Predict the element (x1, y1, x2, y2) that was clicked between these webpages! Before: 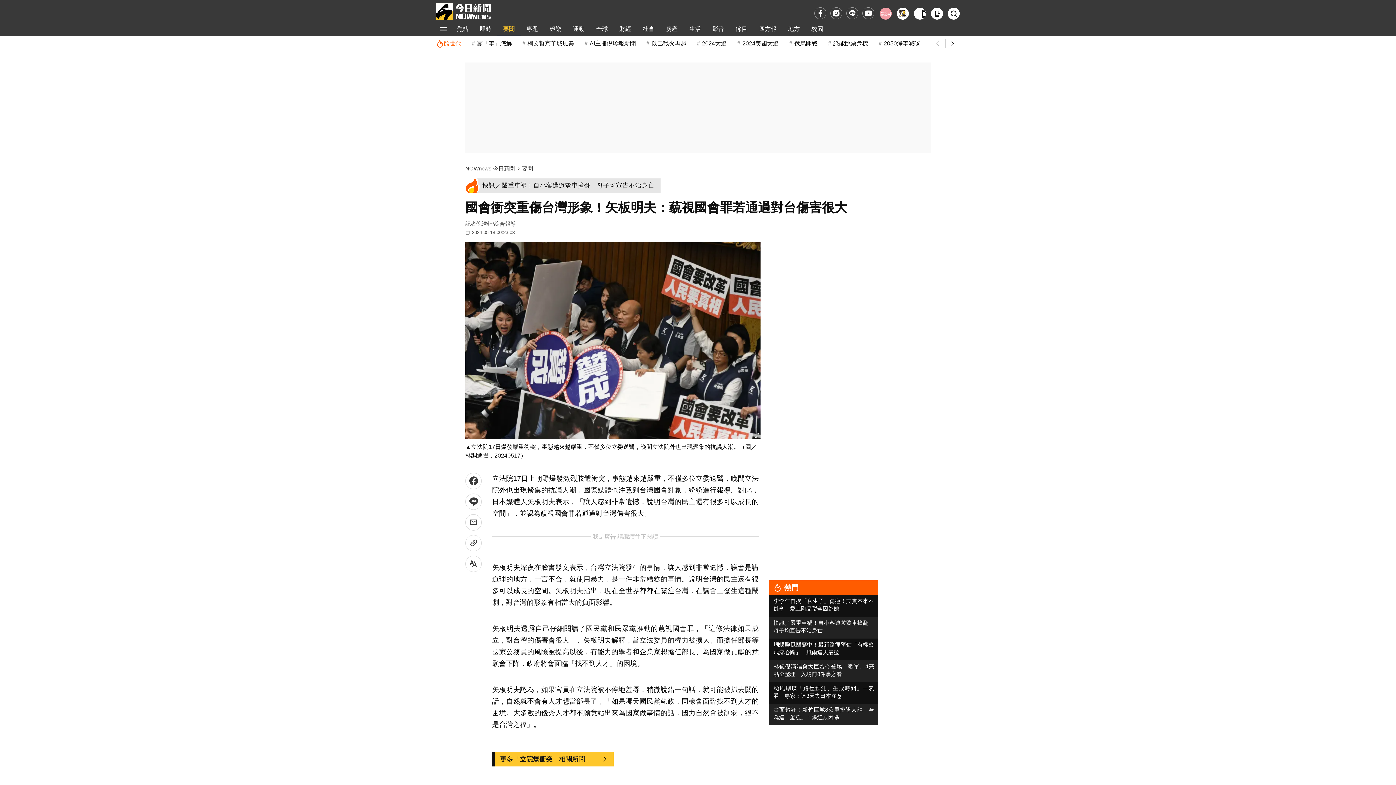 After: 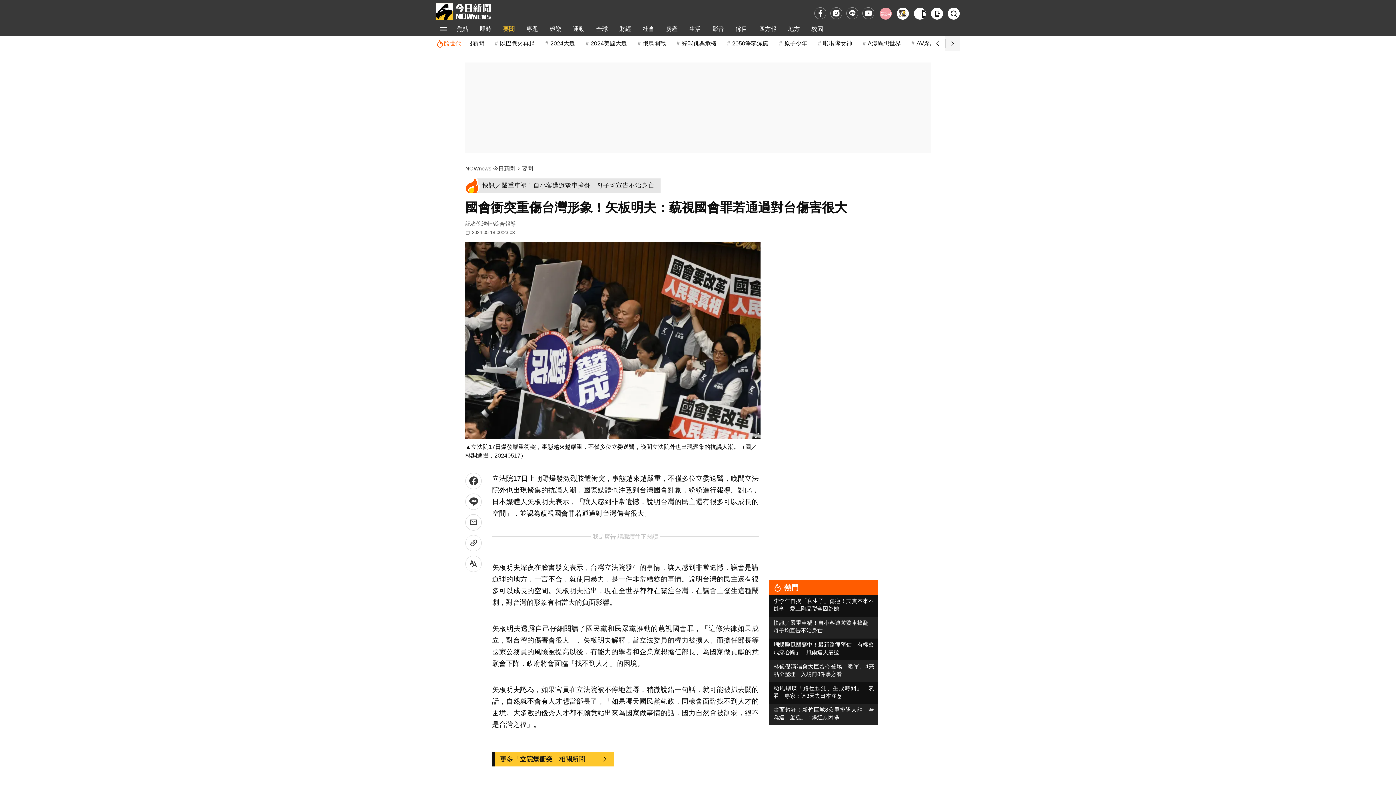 Action: bbox: (945, 36, 960, 50)